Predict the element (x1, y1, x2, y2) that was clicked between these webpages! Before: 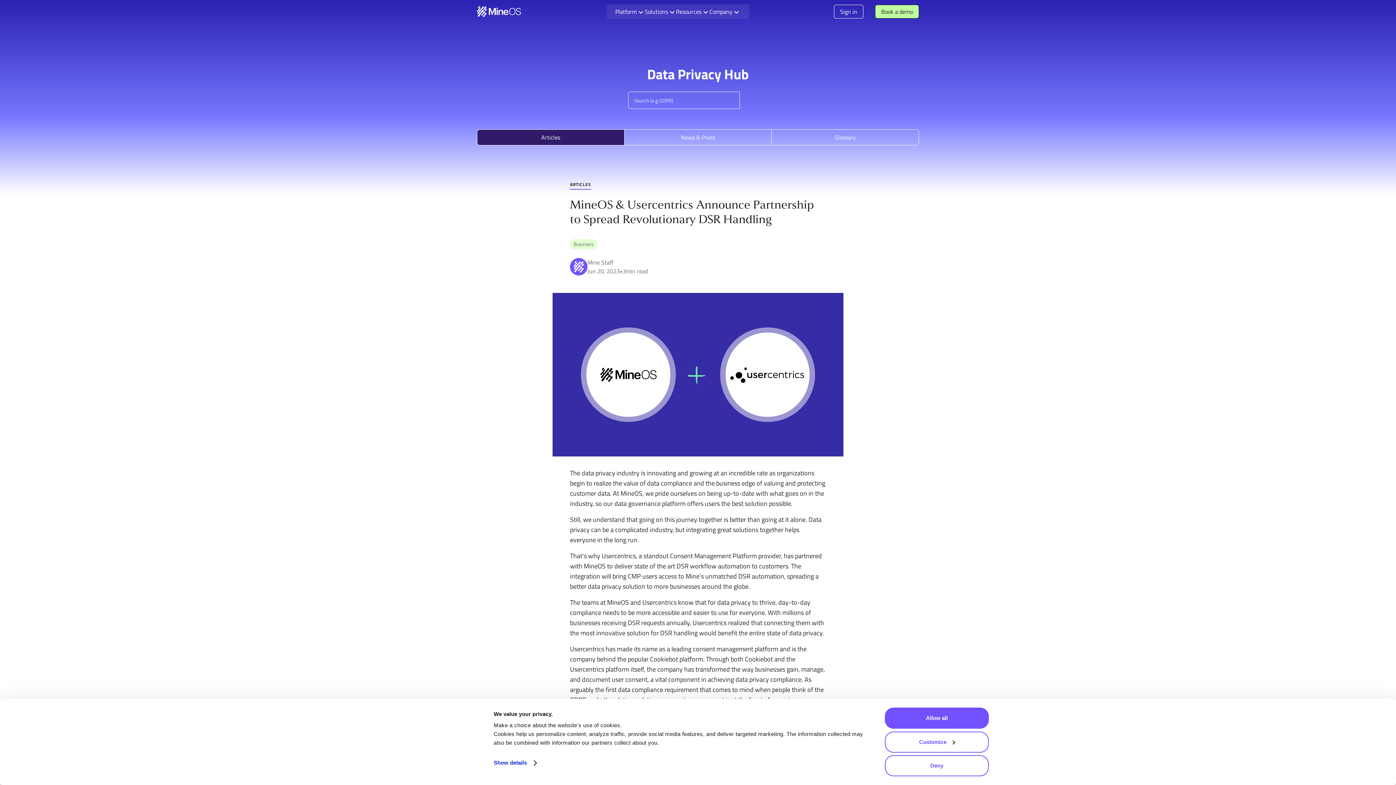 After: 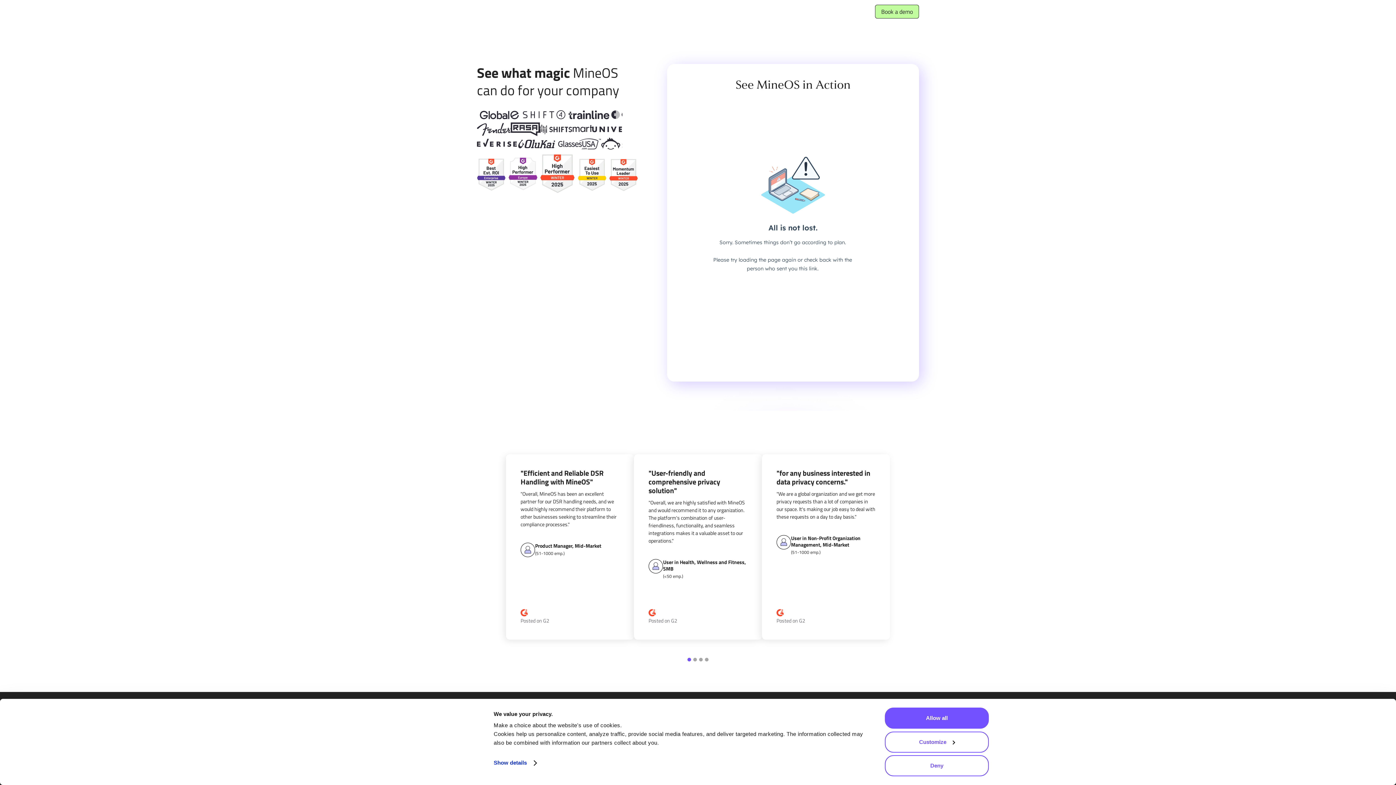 Action: label: Book a demo bbox: (875, 4, 919, 18)